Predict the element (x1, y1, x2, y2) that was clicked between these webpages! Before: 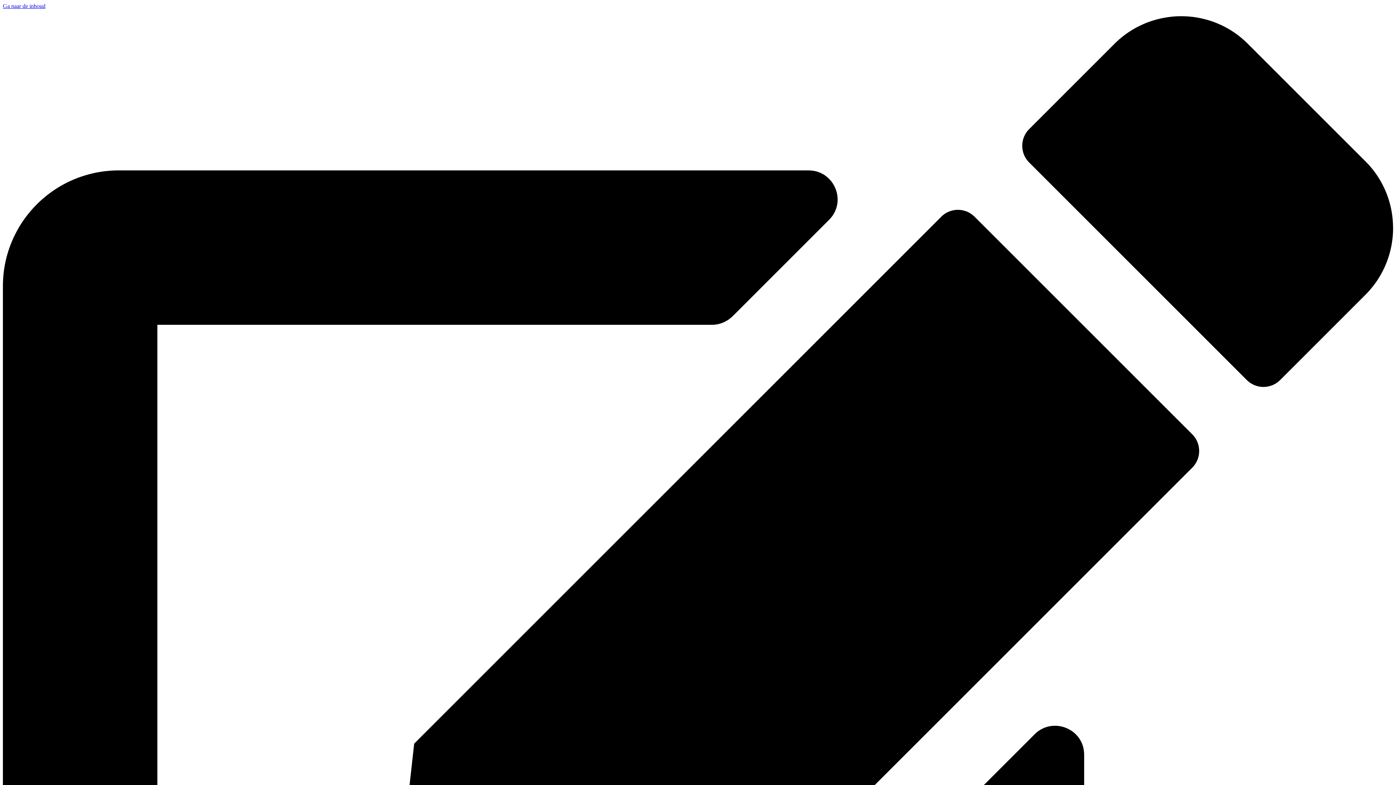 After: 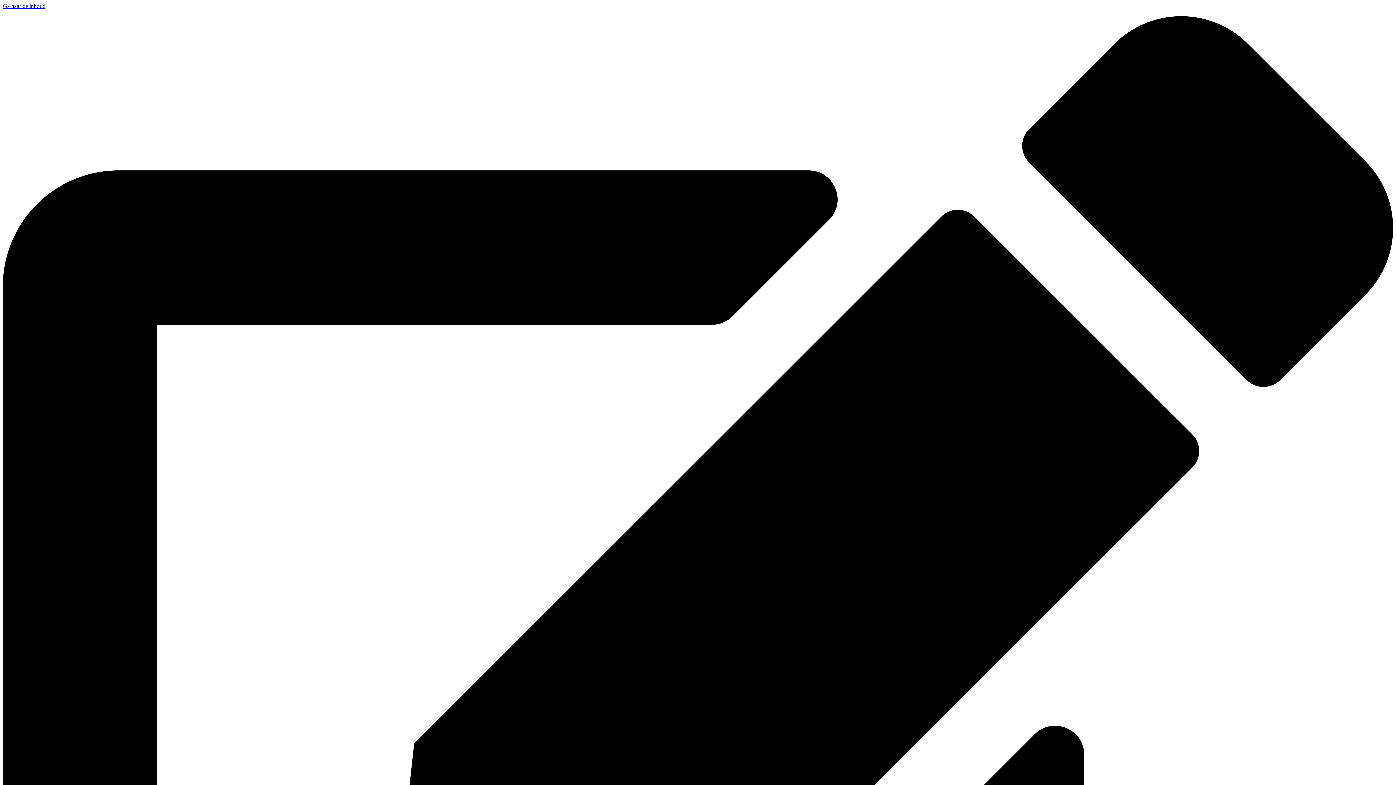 Action: label: Ga naar de inhoud bbox: (2, 2, 45, 9)